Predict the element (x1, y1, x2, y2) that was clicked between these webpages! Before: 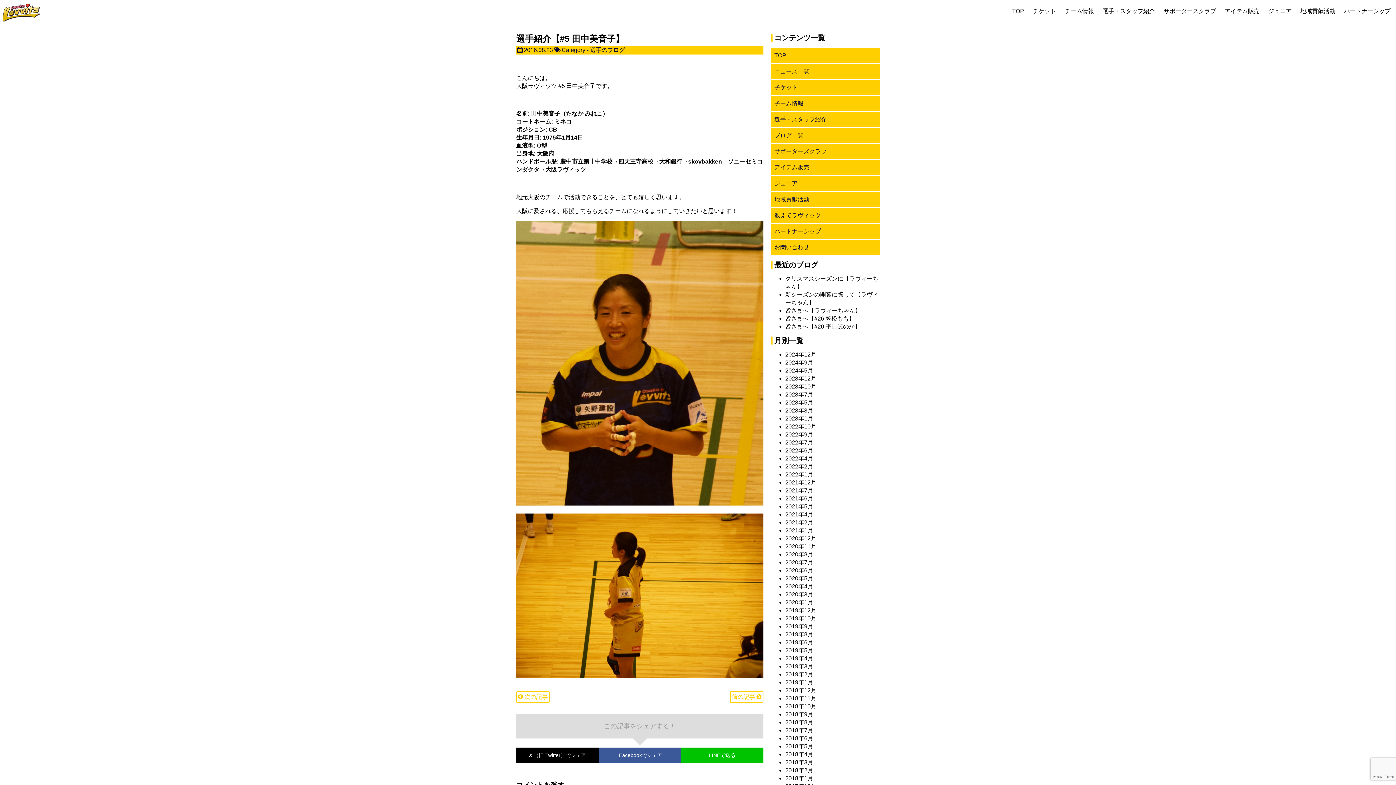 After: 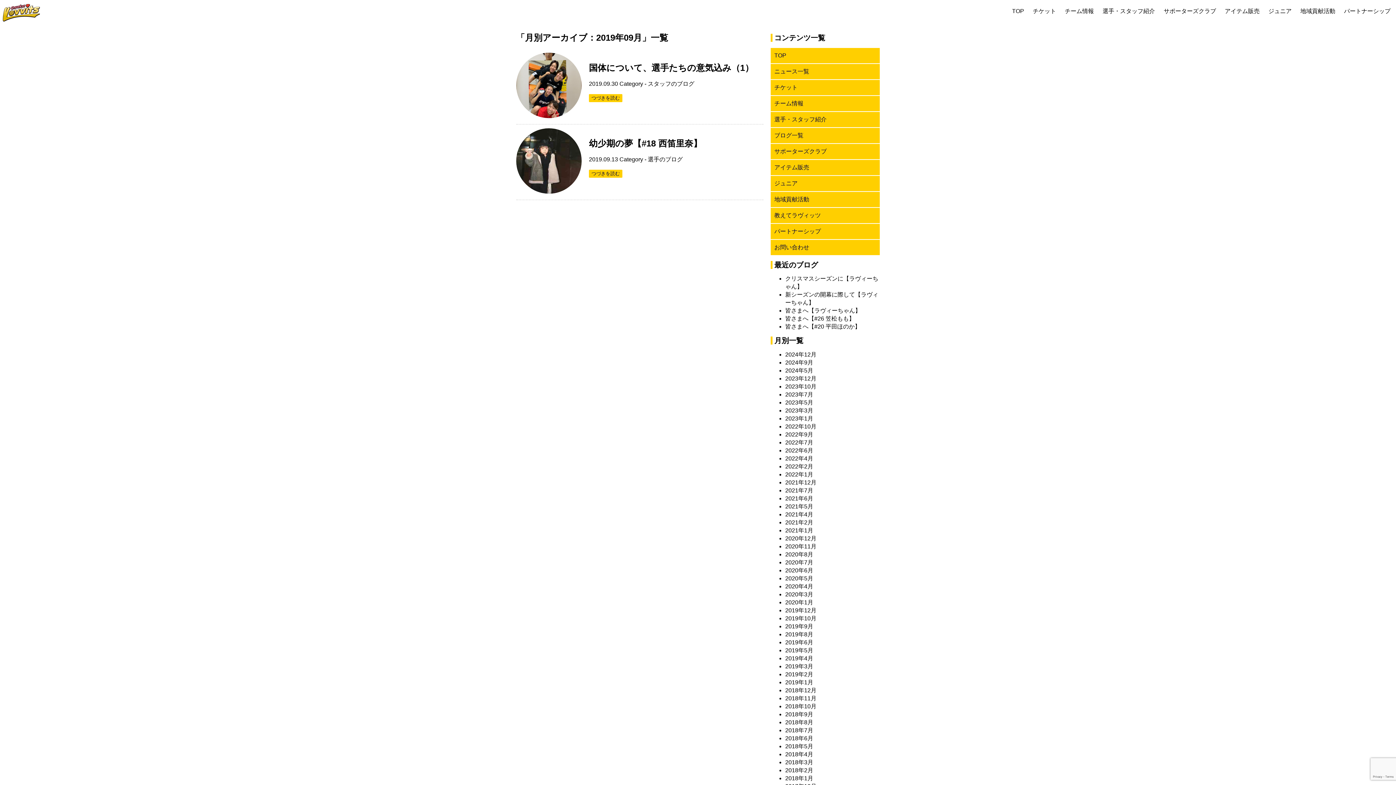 Action: label: 2019年9月 bbox: (785, 623, 813, 629)